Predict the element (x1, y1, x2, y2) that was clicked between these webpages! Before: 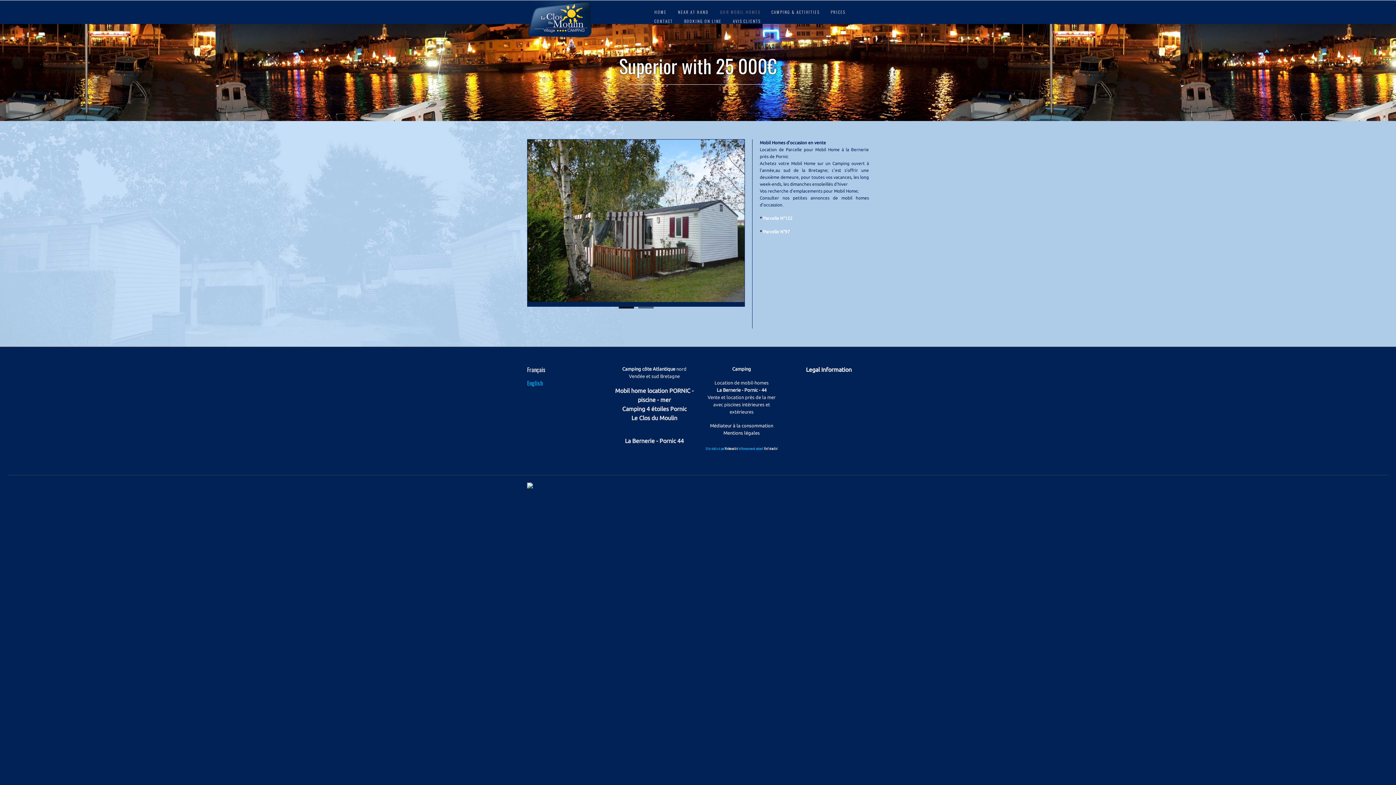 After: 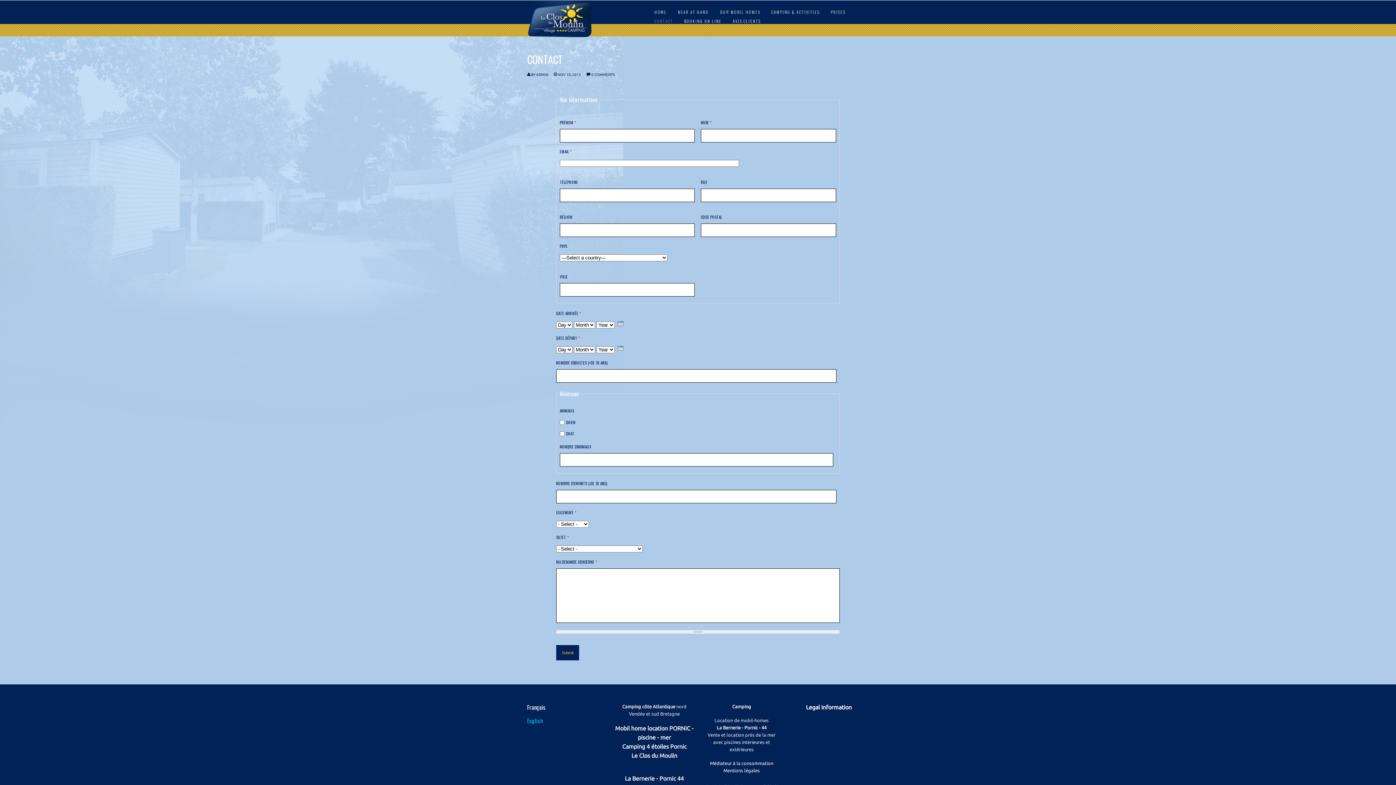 Action: label: CONTACT bbox: (643, 18, 673, 24)